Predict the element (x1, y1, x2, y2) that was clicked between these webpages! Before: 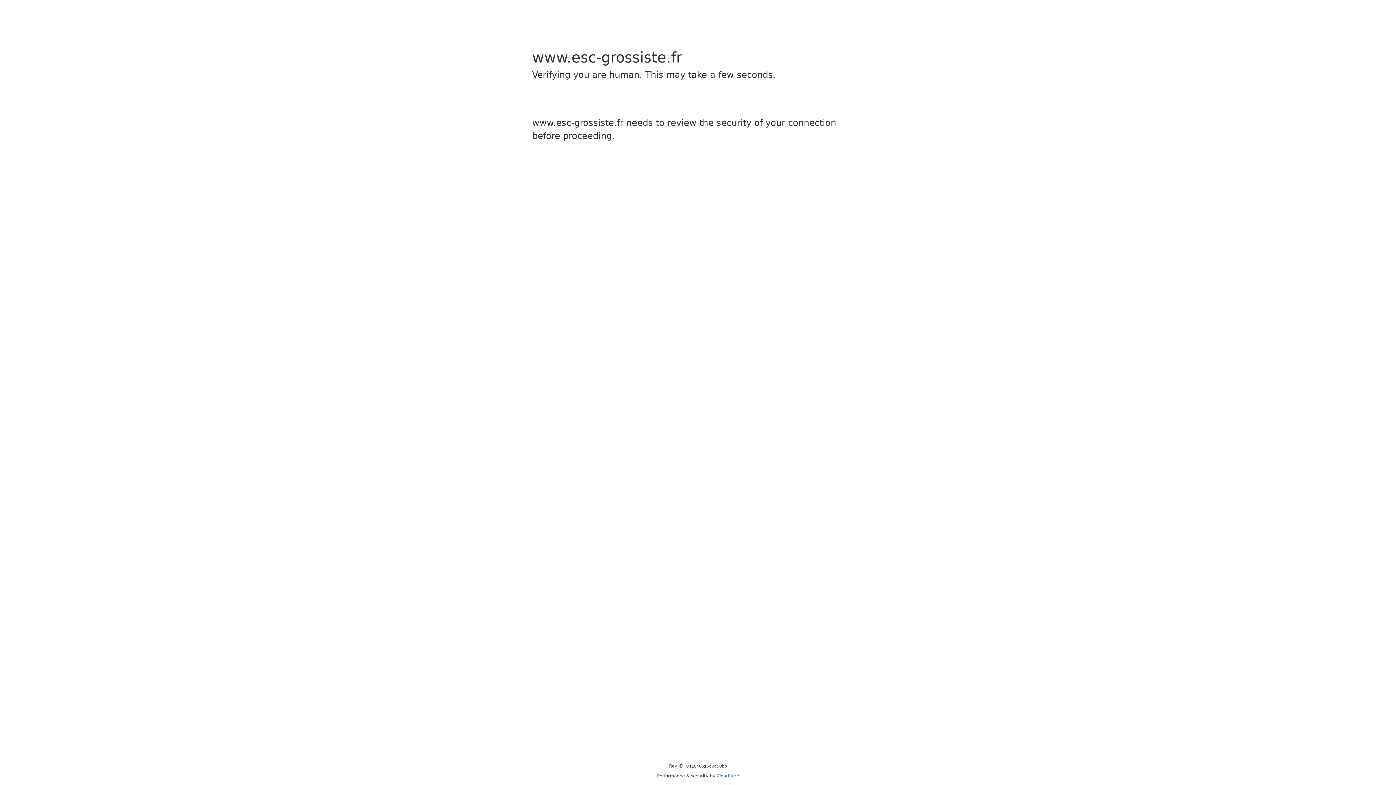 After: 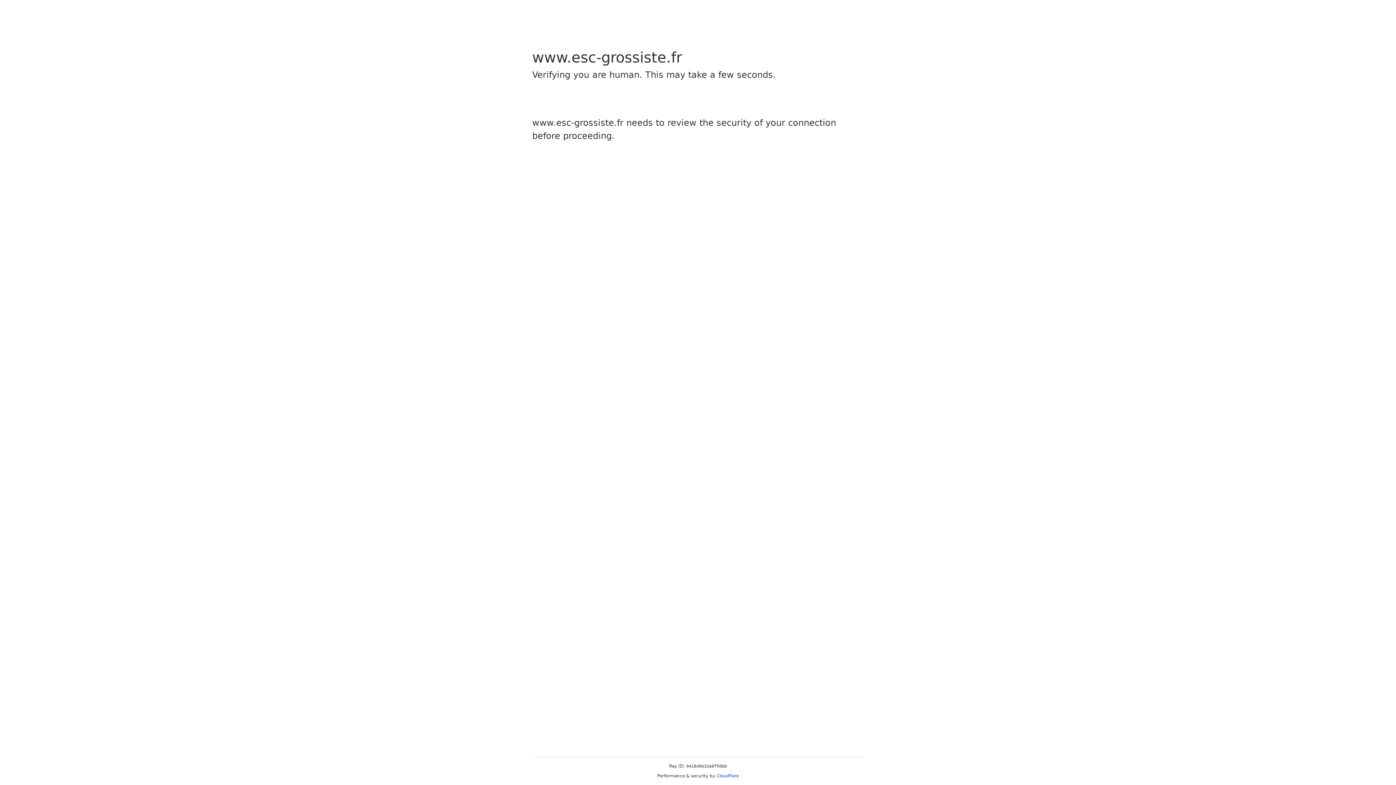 Action: label: Cloudflare bbox: (716, 773, 739, 778)